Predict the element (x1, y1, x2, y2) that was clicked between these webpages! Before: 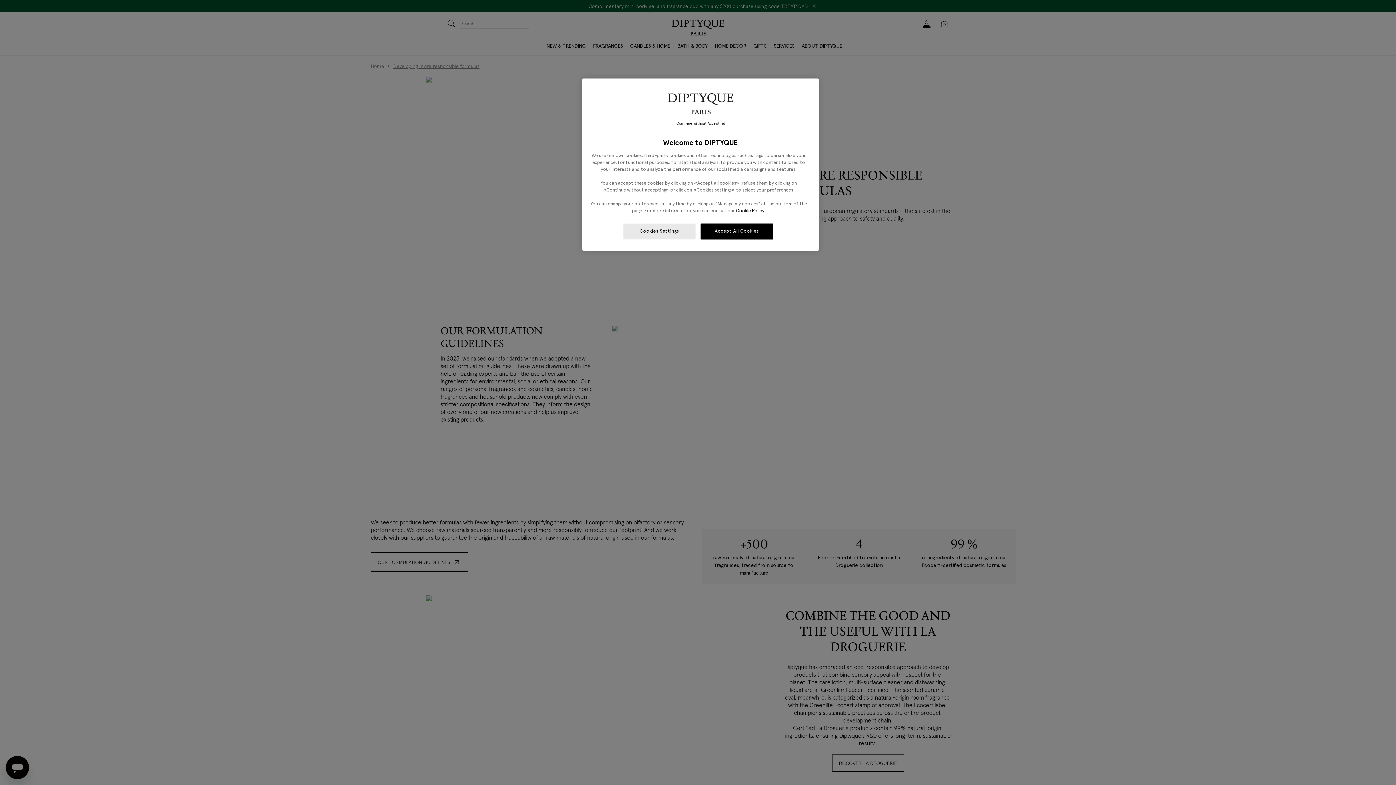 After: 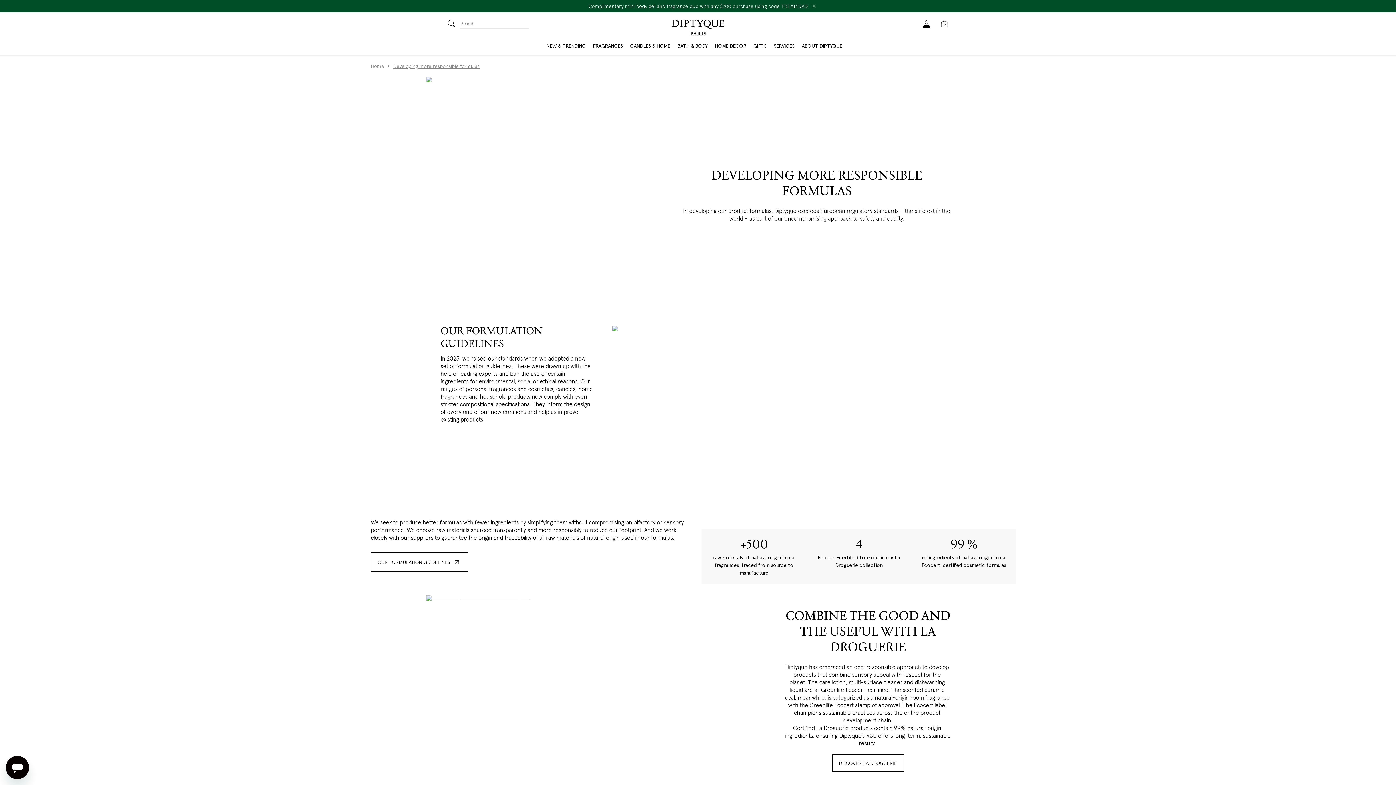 Action: bbox: (676, 120, 724, 127) label: Continue without Accepting